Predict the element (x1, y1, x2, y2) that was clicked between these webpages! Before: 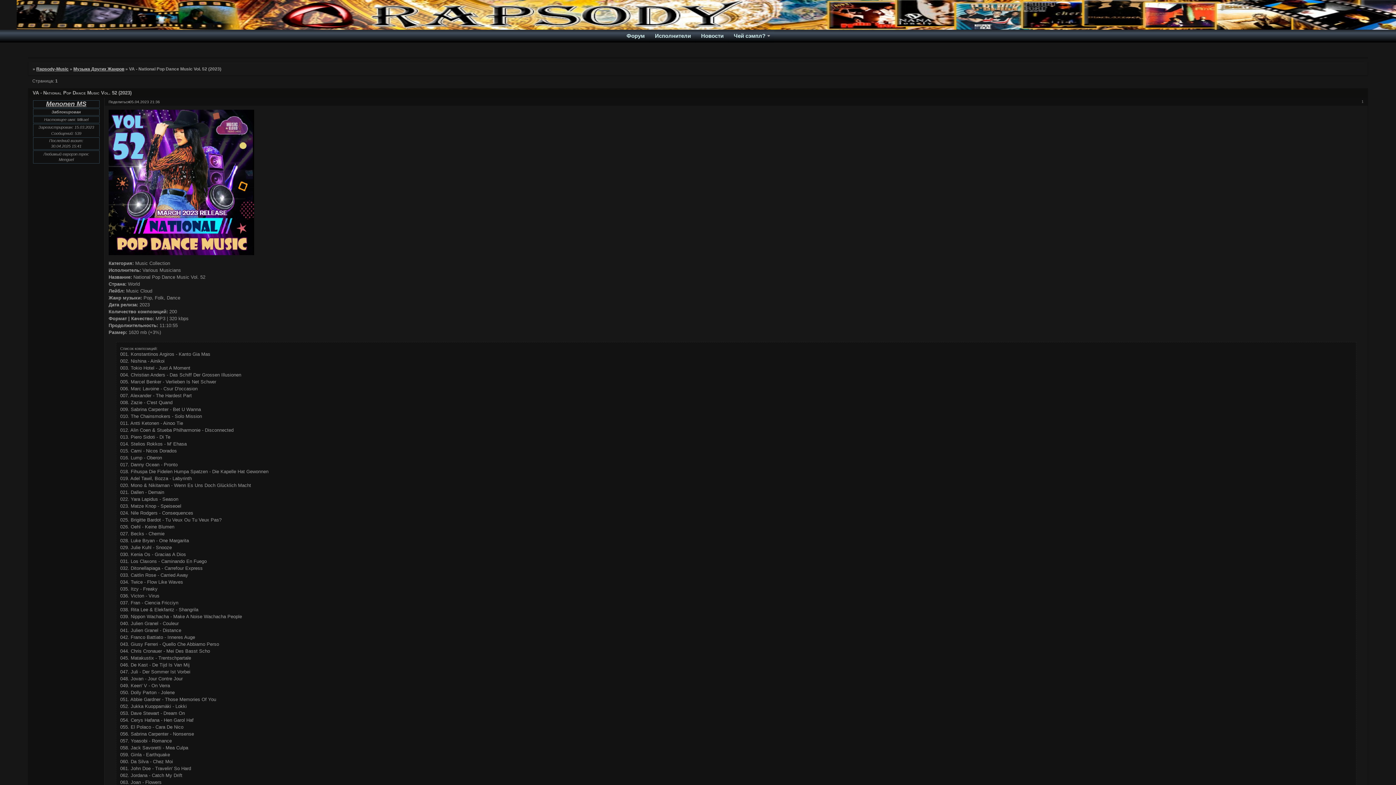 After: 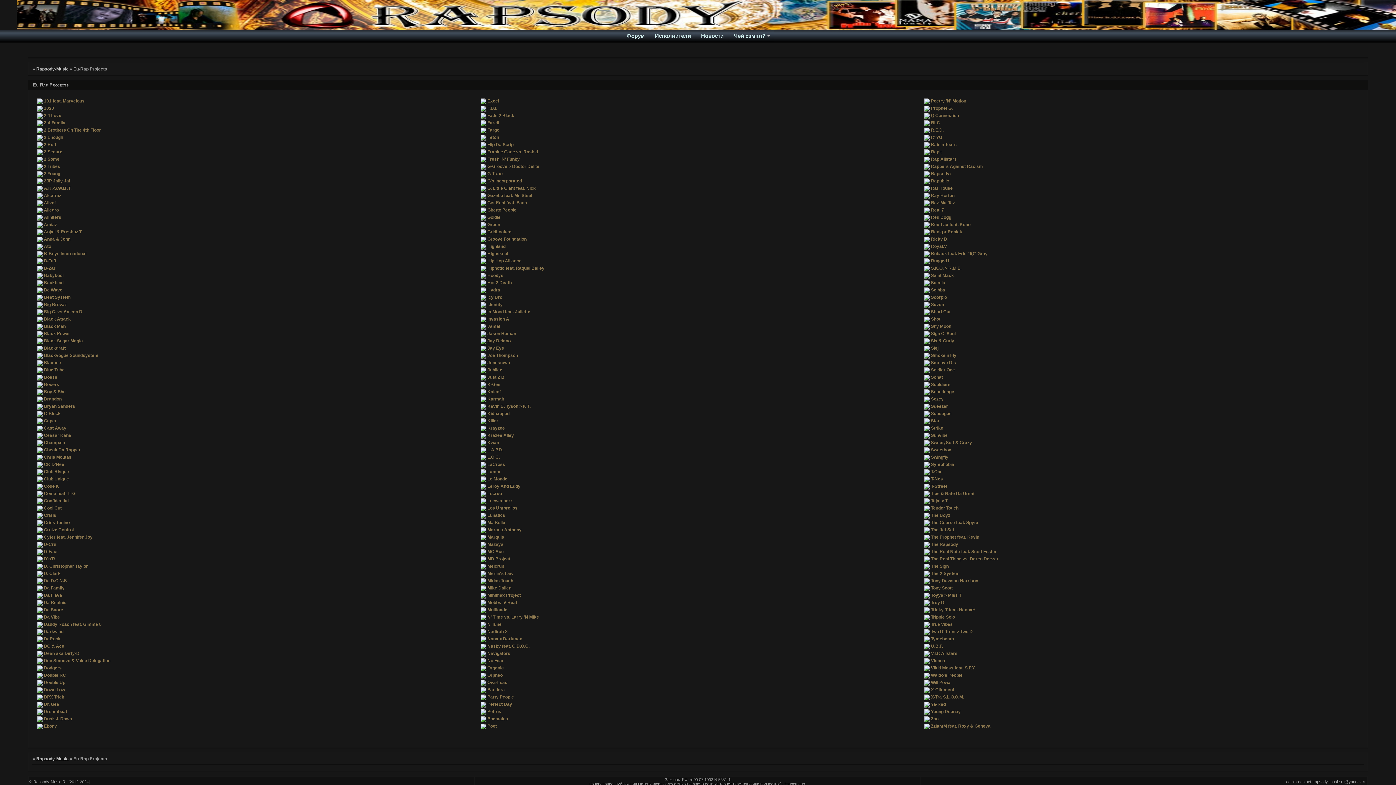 Action: bbox: (650, 29, 696, 42) label: Исполнители